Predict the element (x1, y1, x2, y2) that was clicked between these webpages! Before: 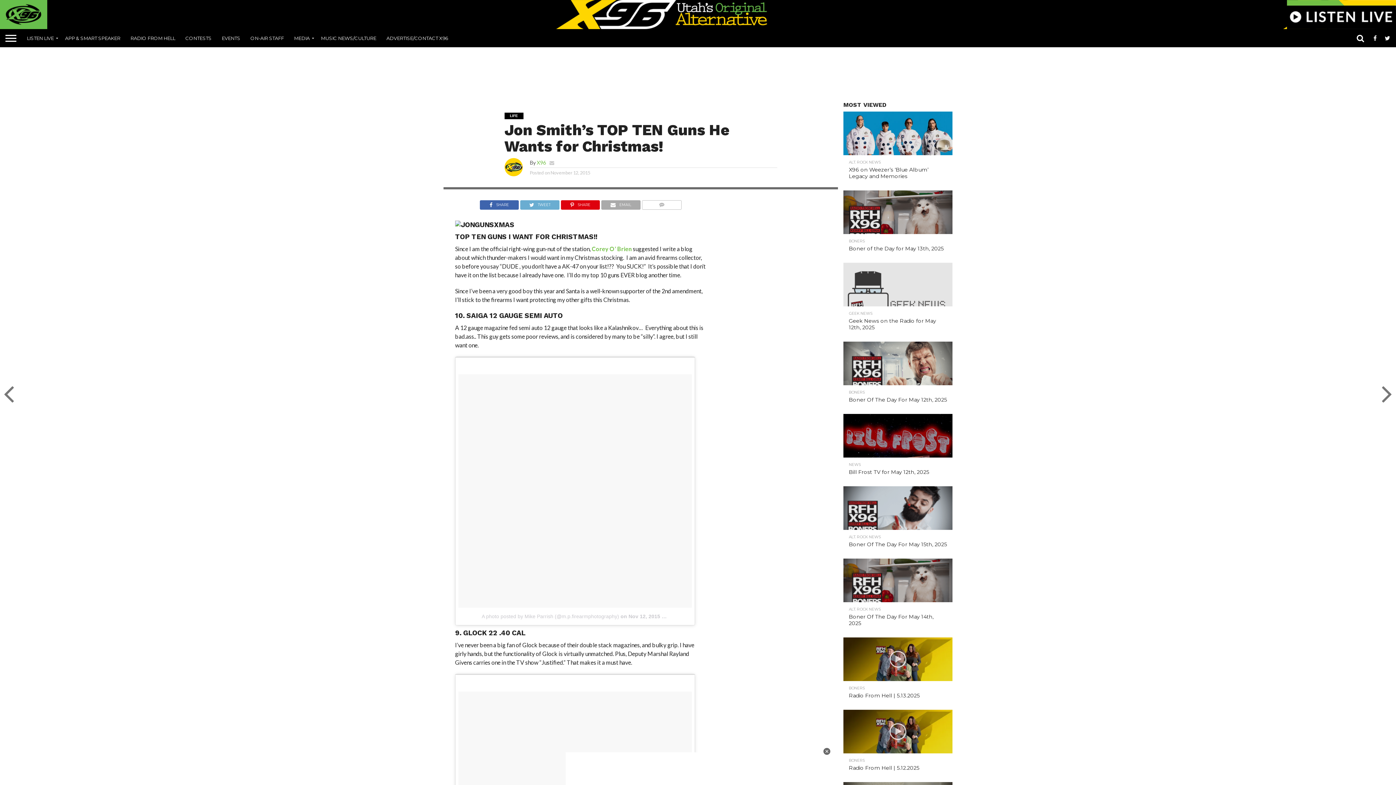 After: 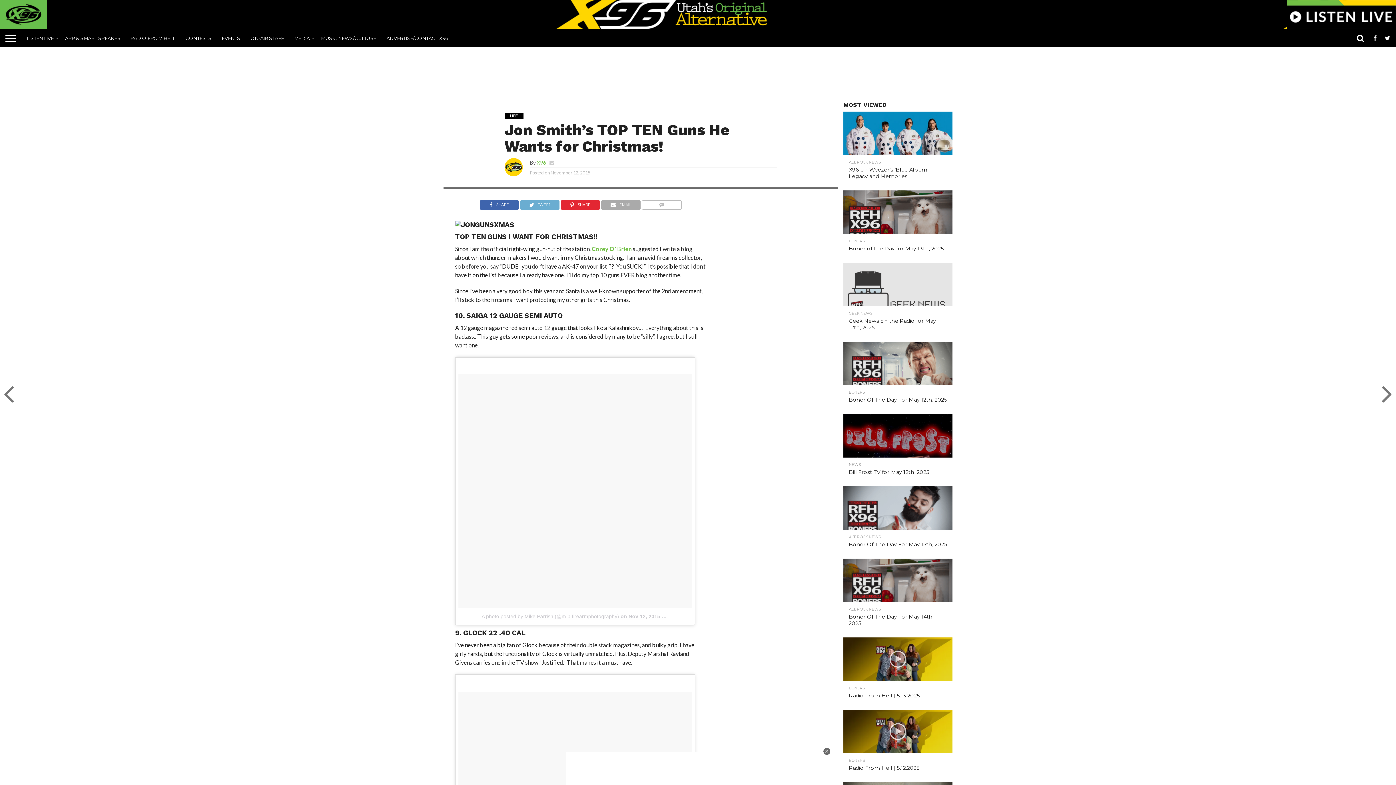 Action: label: SHARE bbox: (560, 199, 600, 206)